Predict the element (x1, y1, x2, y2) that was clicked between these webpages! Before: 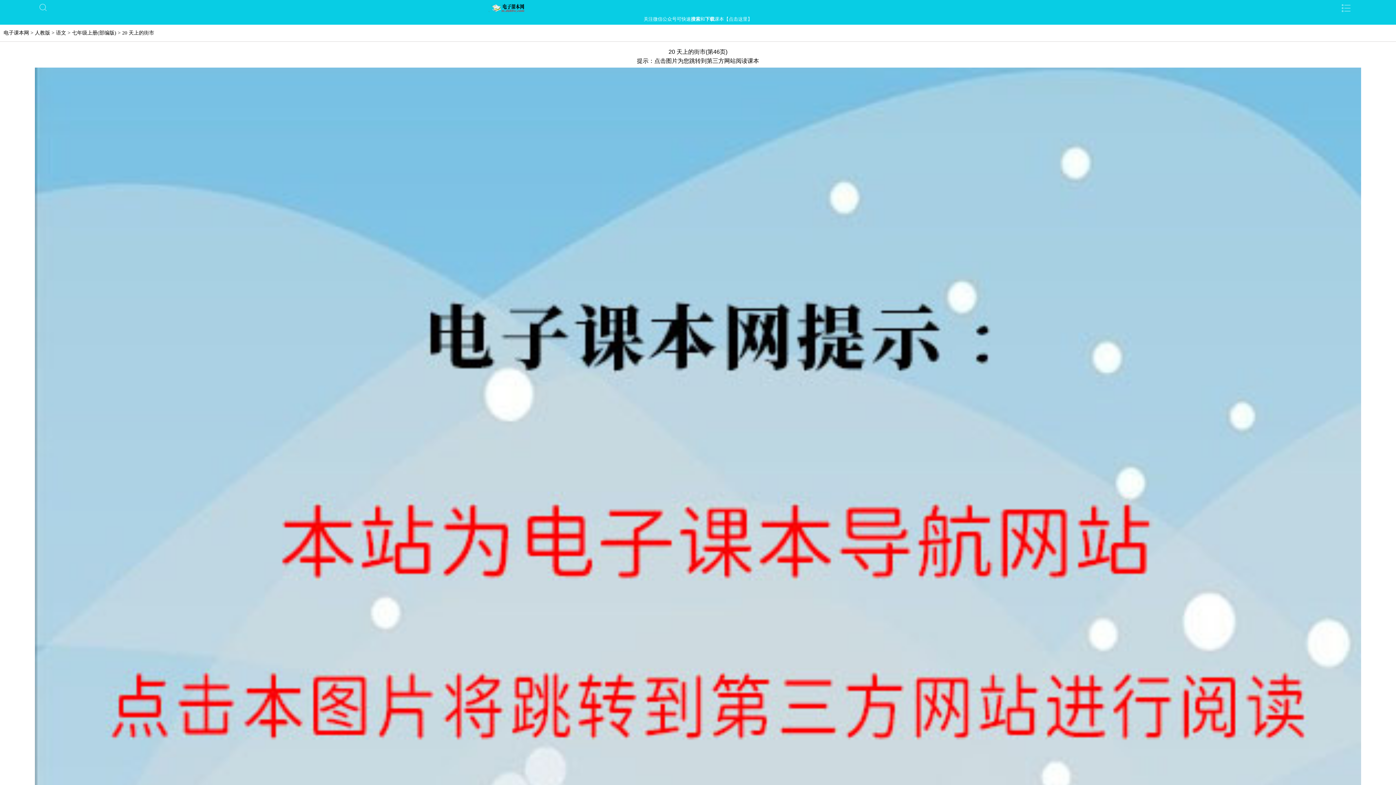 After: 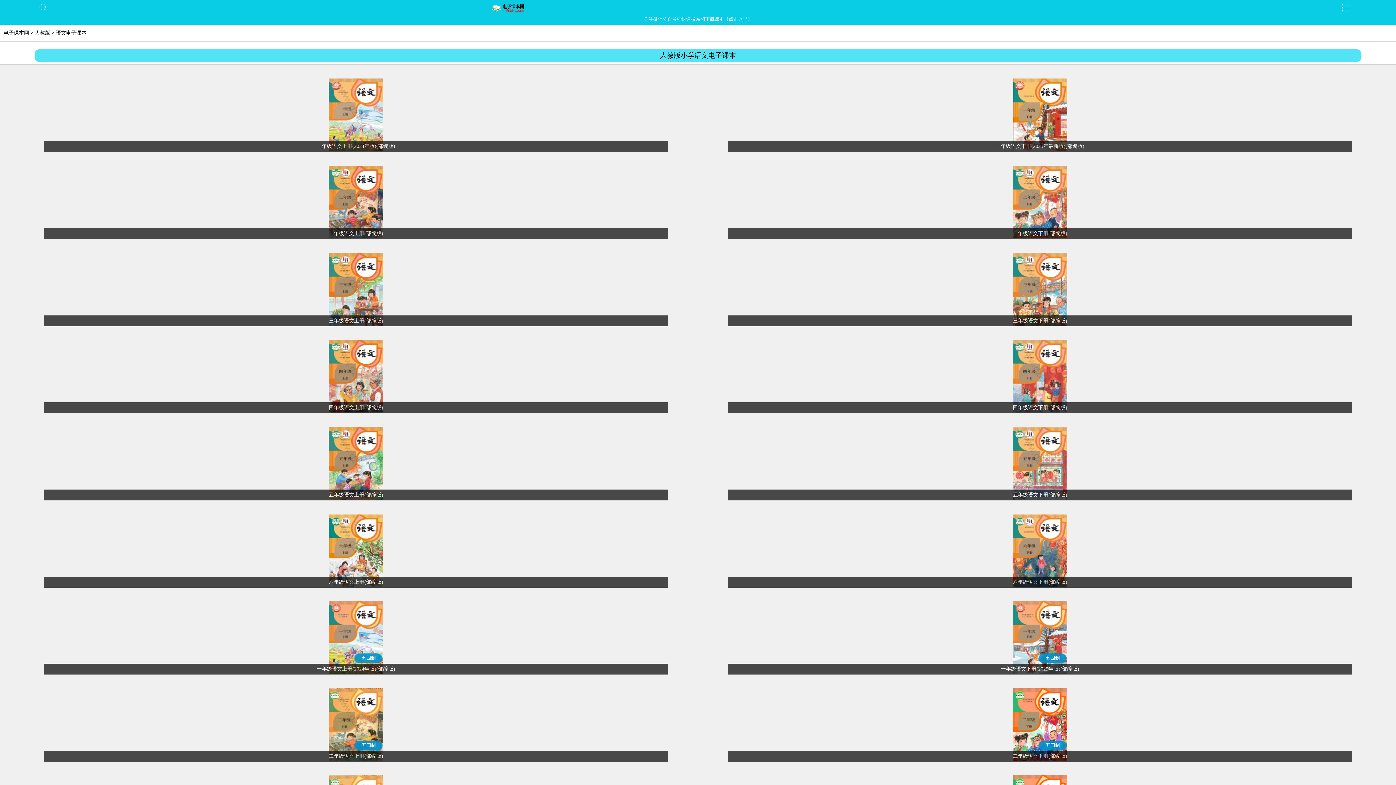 Action: label: 语文 bbox: (56, 30, 66, 35)